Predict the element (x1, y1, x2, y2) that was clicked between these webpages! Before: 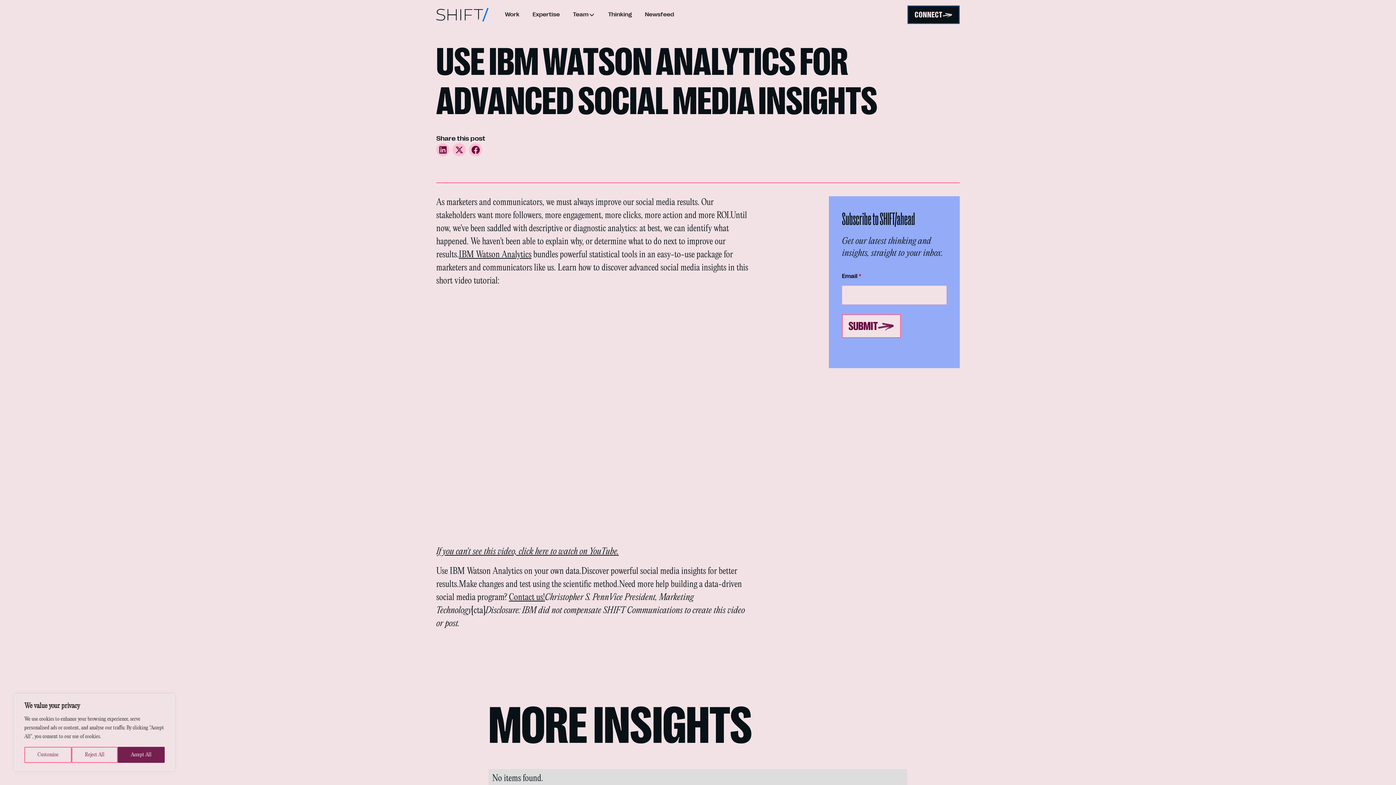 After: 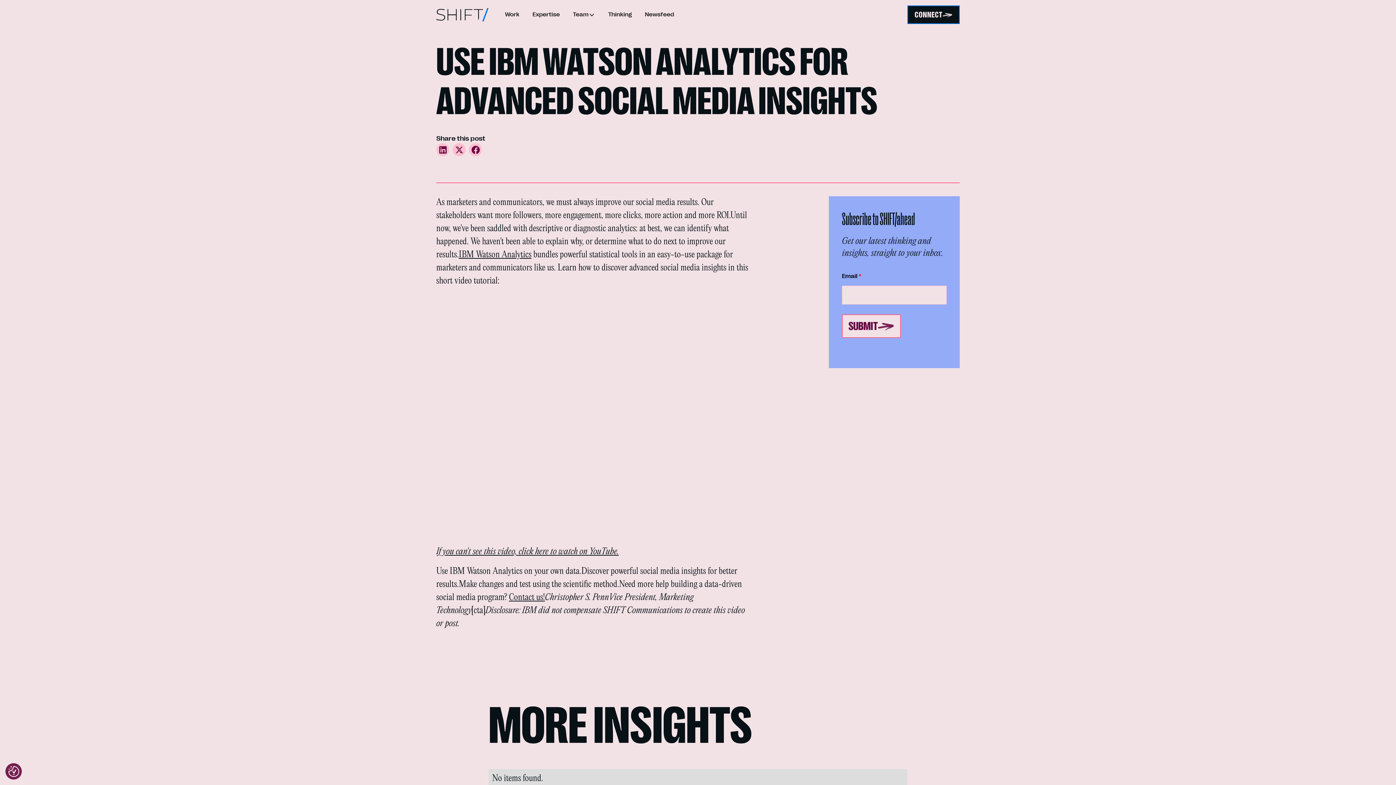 Action: bbox: (117, 747, 164, 763) label: Accept All